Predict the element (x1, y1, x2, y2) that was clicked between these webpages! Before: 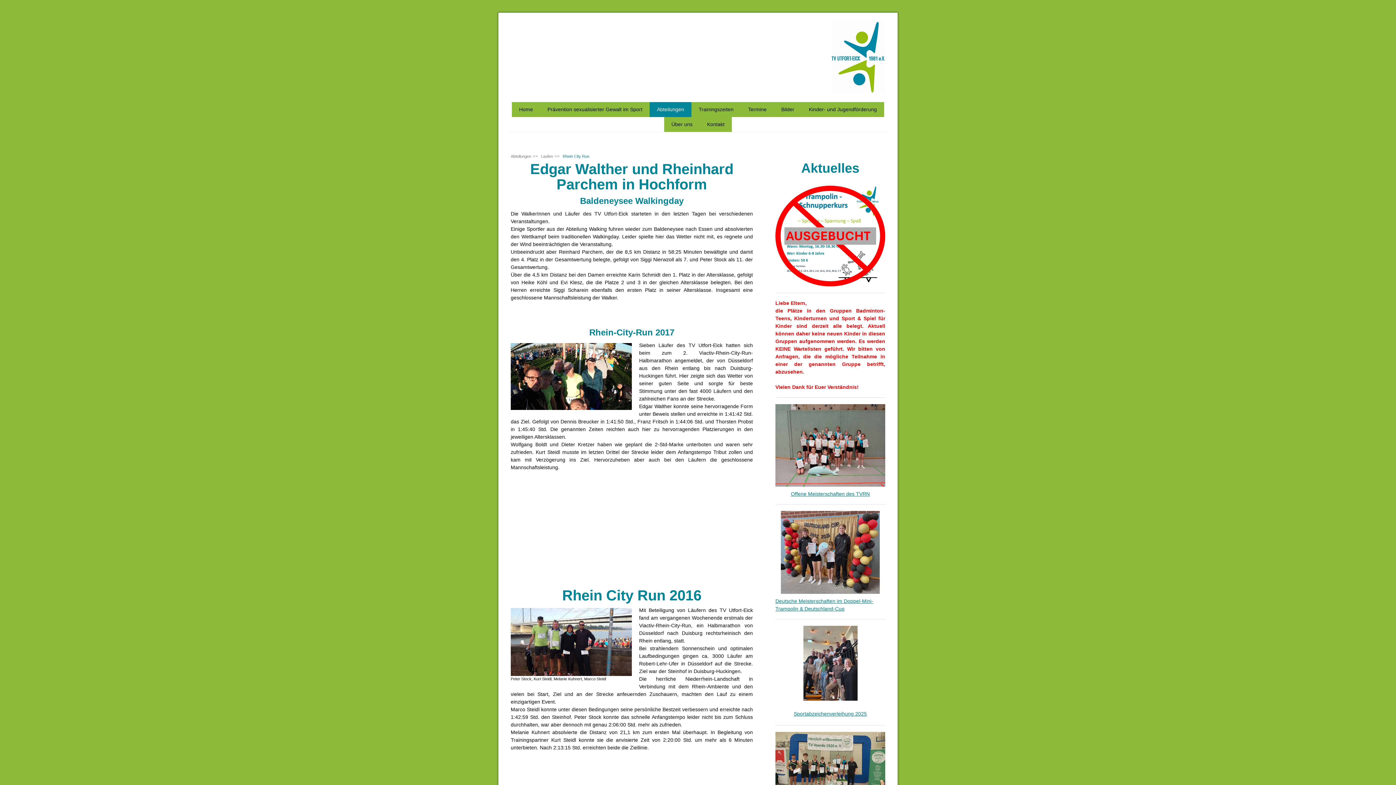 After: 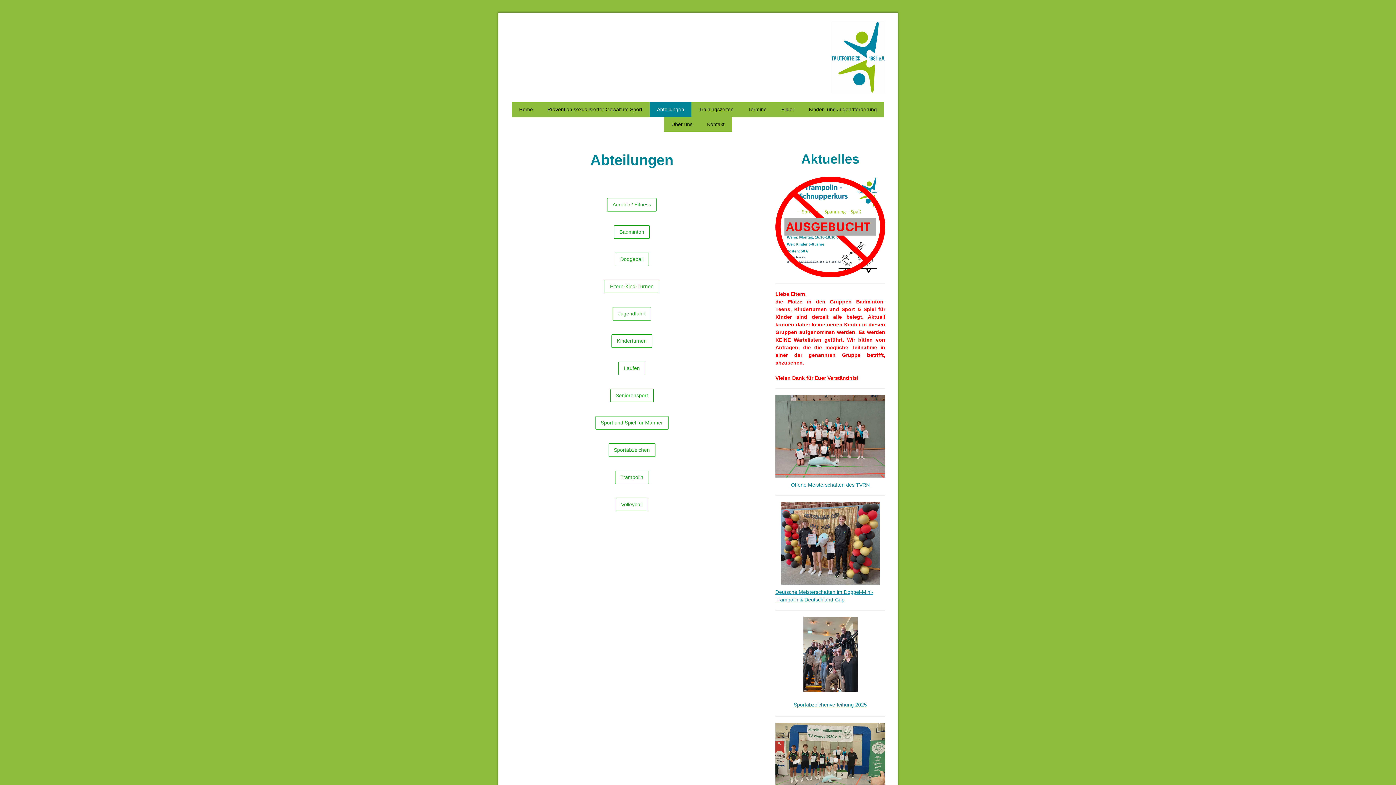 Action: bbox: (509, 154, 533, 158) label: Abteilungen